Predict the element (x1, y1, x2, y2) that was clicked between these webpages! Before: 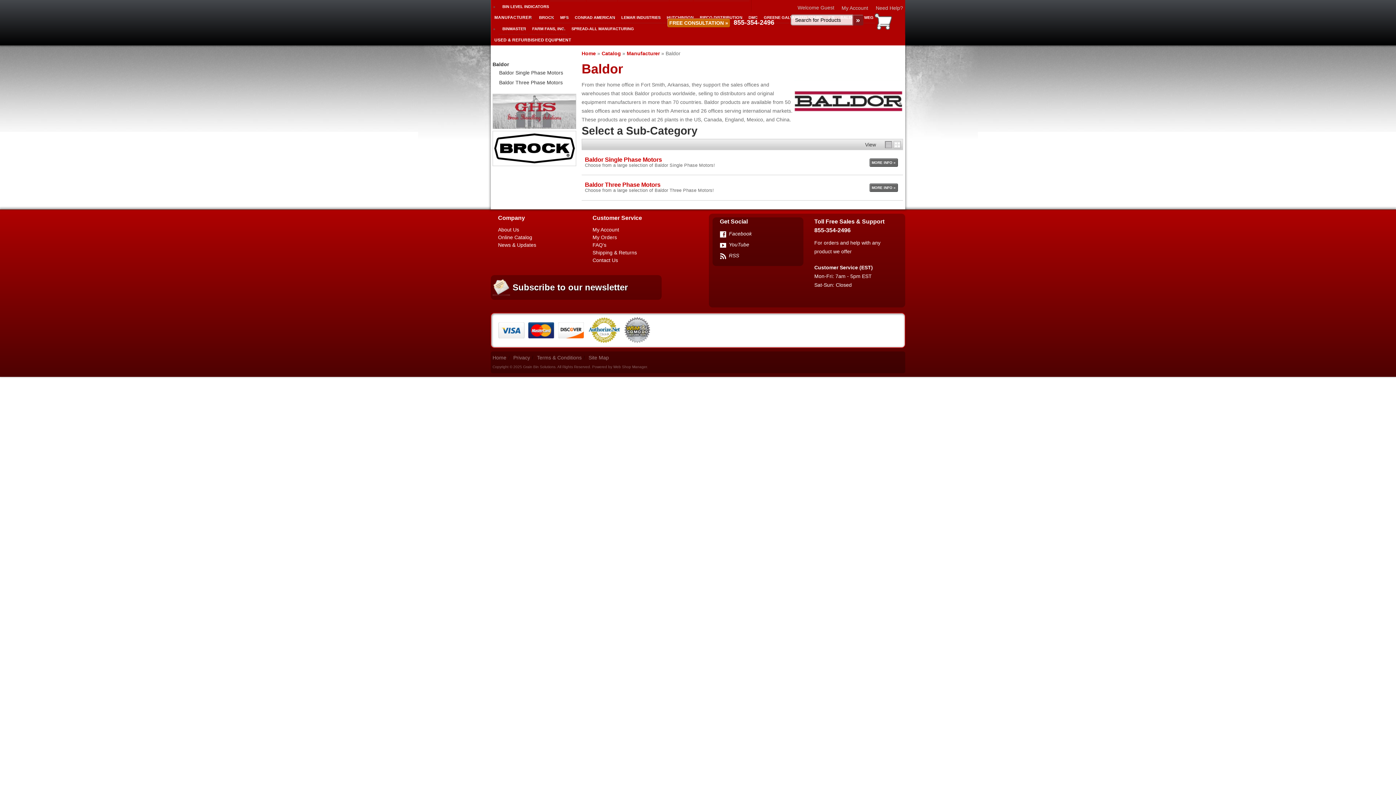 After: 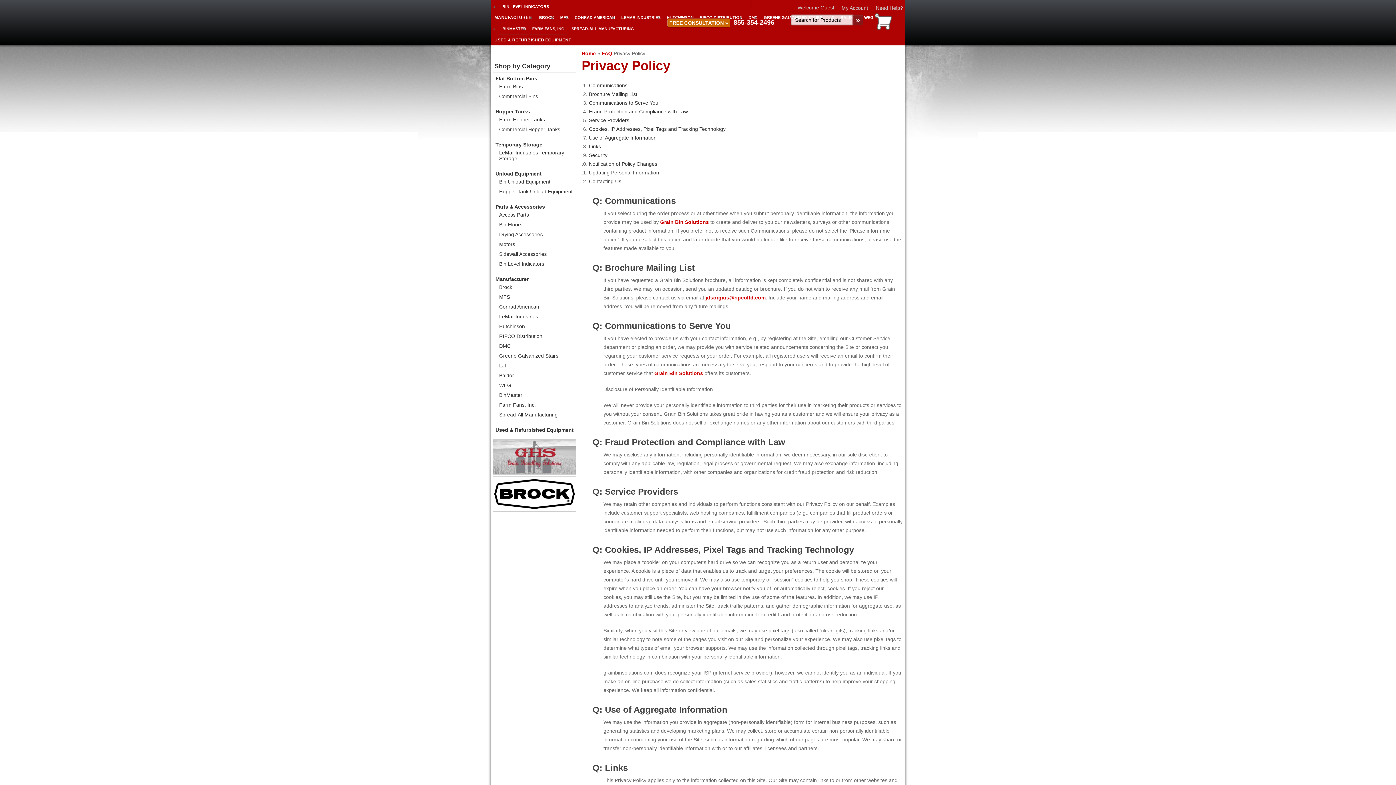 Action: bbox: (513, 354, 530, 360) label: Privacy